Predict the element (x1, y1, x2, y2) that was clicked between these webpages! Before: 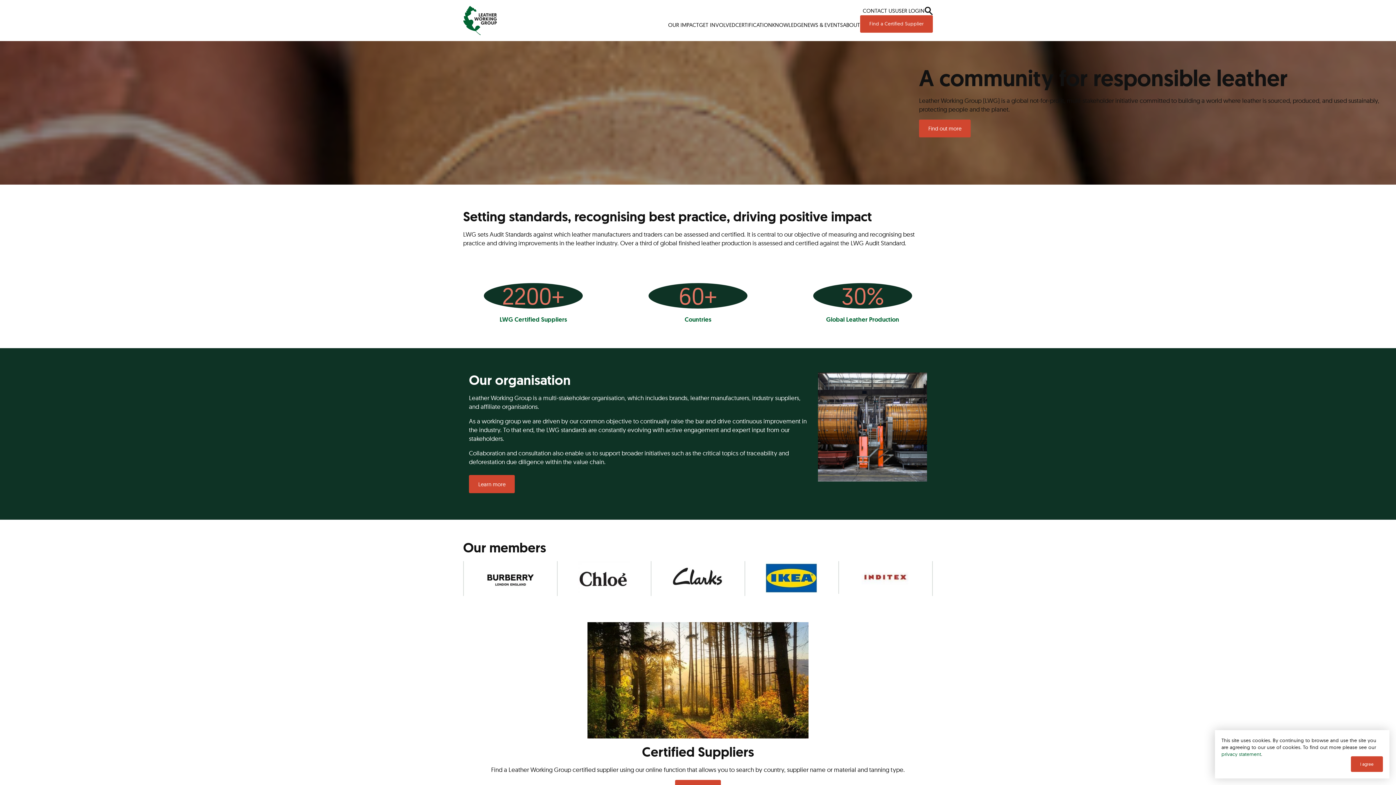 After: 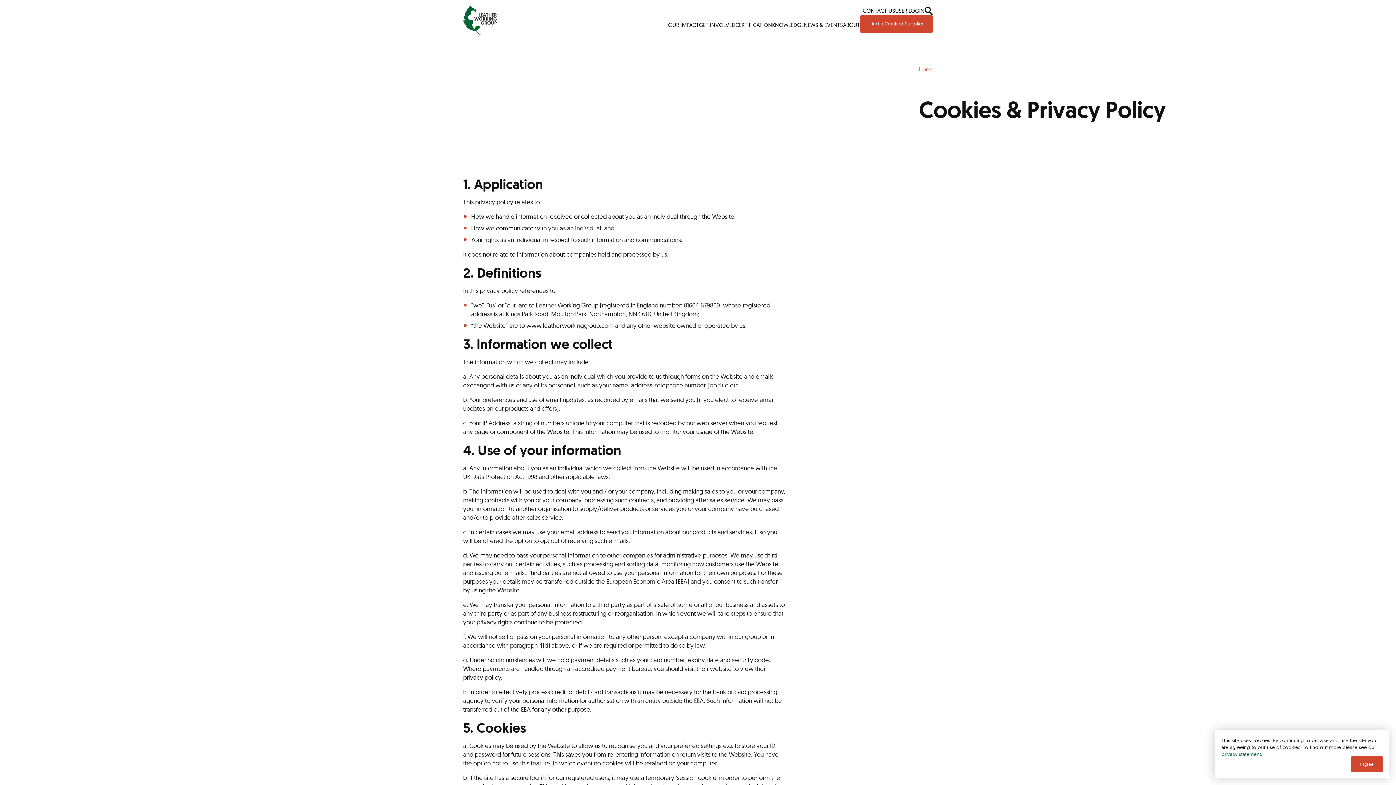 Action: bbox: (1221, 751, 1261, 757) label: privacy statement